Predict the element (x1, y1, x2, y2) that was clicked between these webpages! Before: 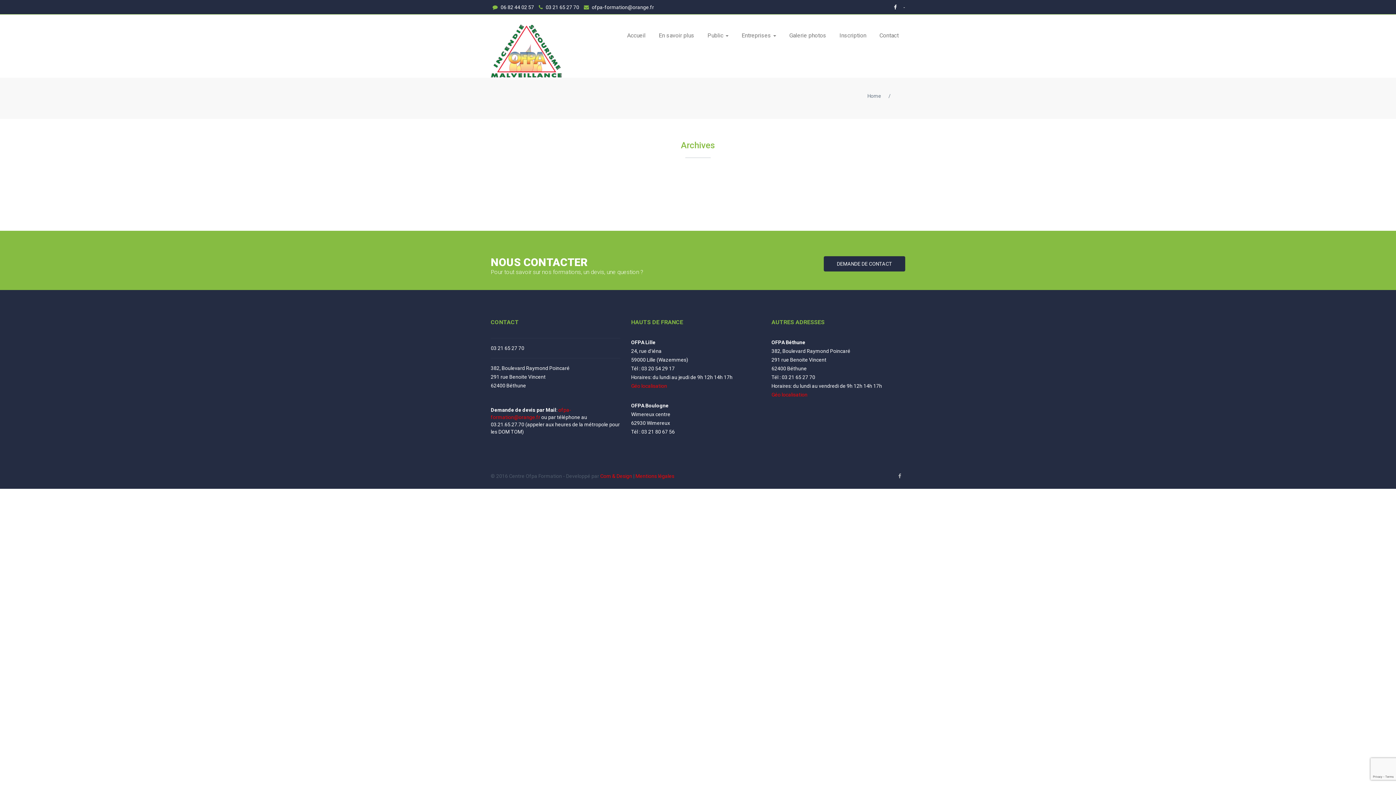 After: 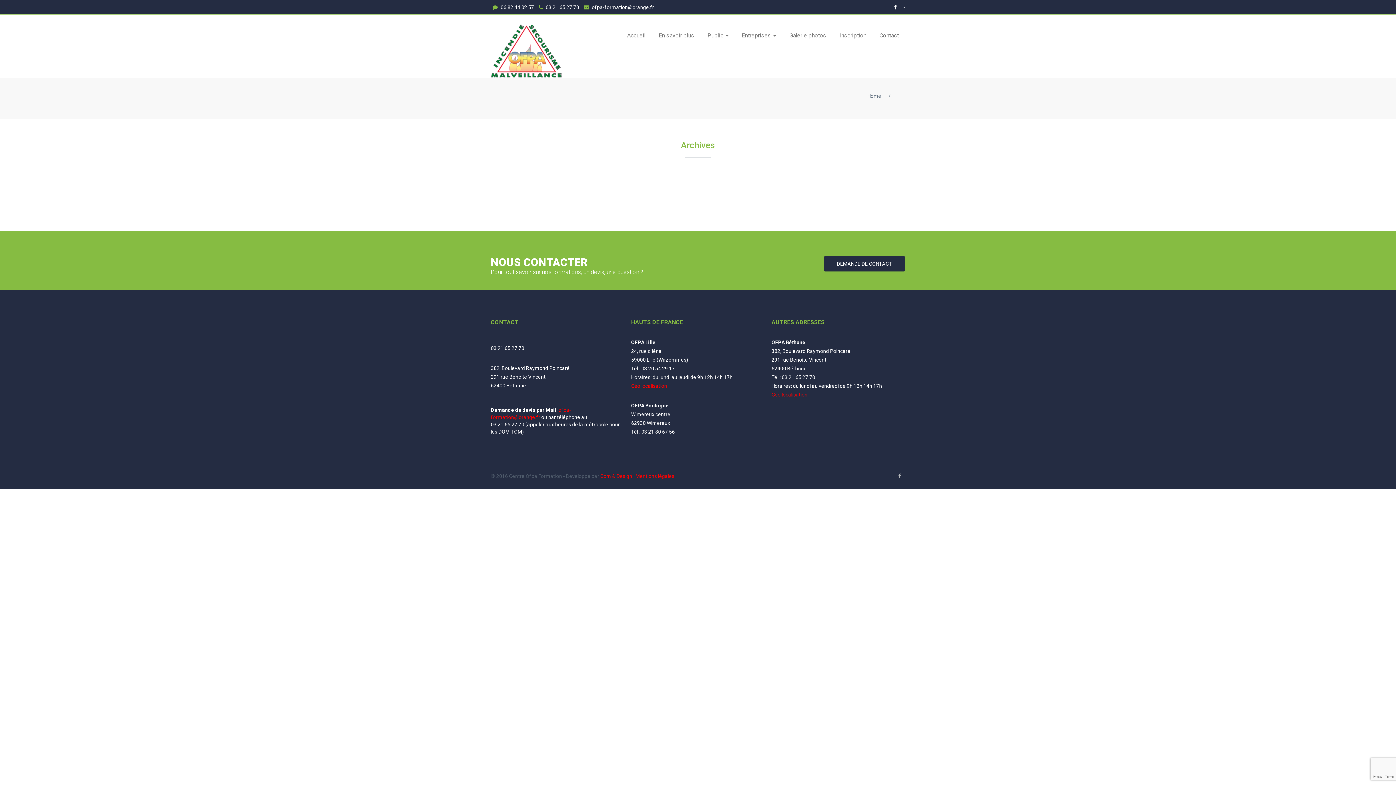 Action: label:  ofpa-formation@orange.fr bbox: (584, 4, 654, 10)